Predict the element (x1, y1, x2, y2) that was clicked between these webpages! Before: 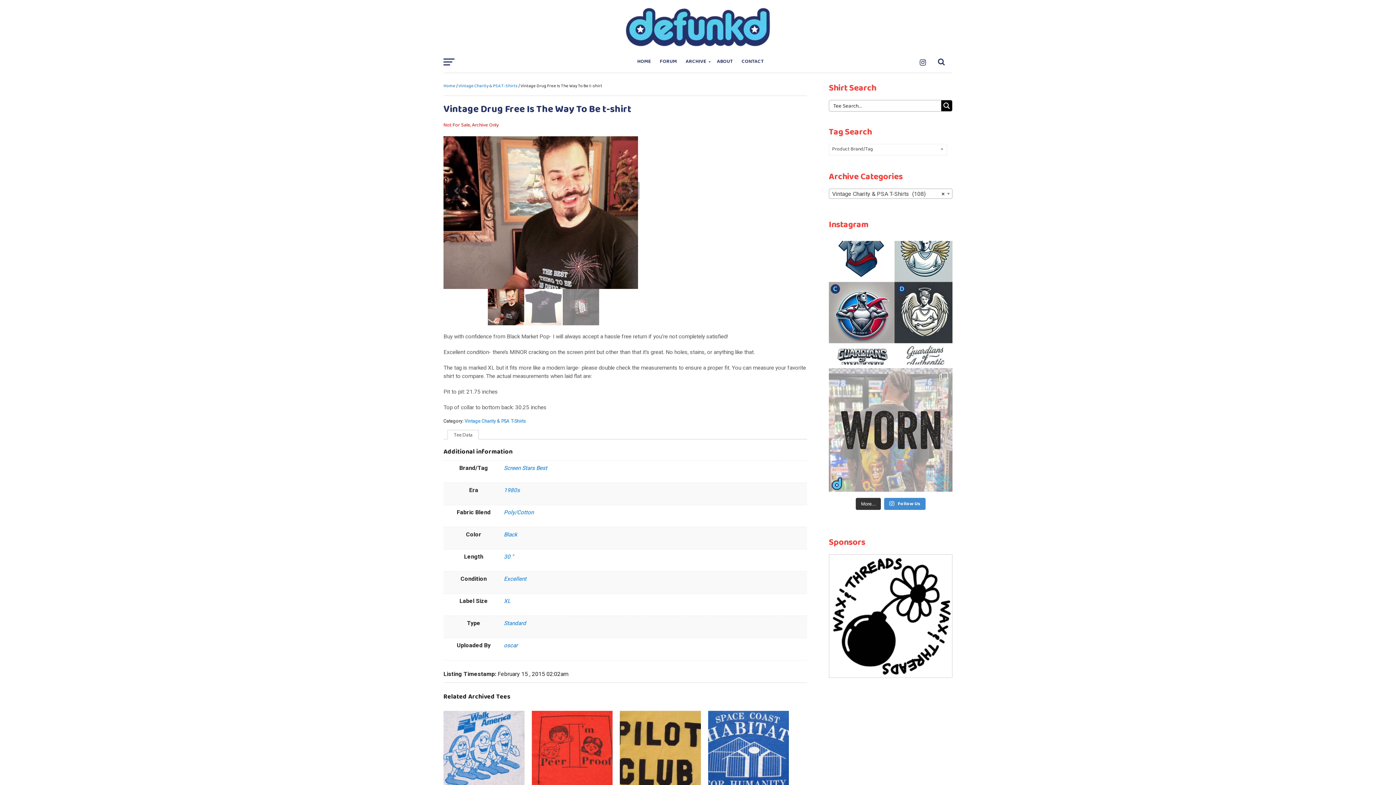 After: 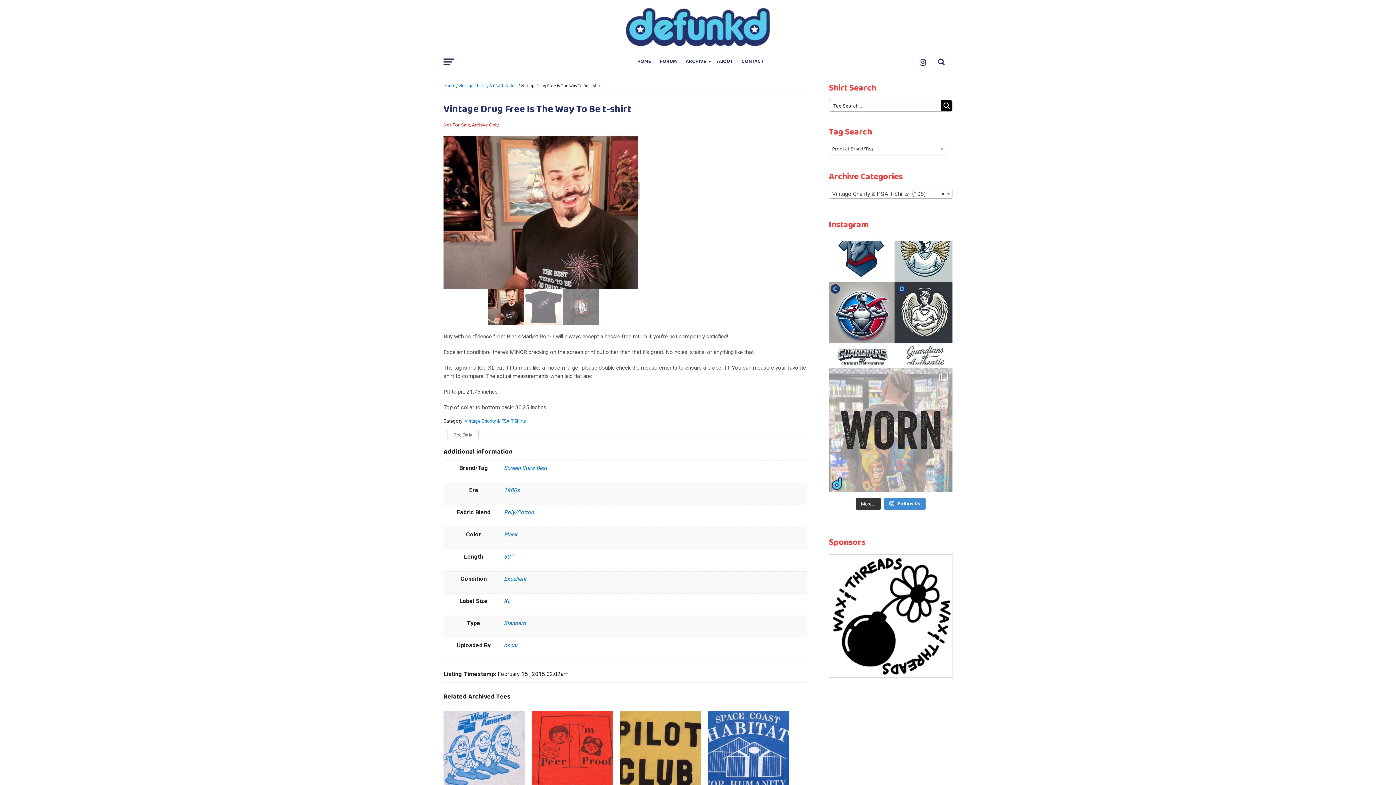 Action: bbox: (829, 672, 952, 681)